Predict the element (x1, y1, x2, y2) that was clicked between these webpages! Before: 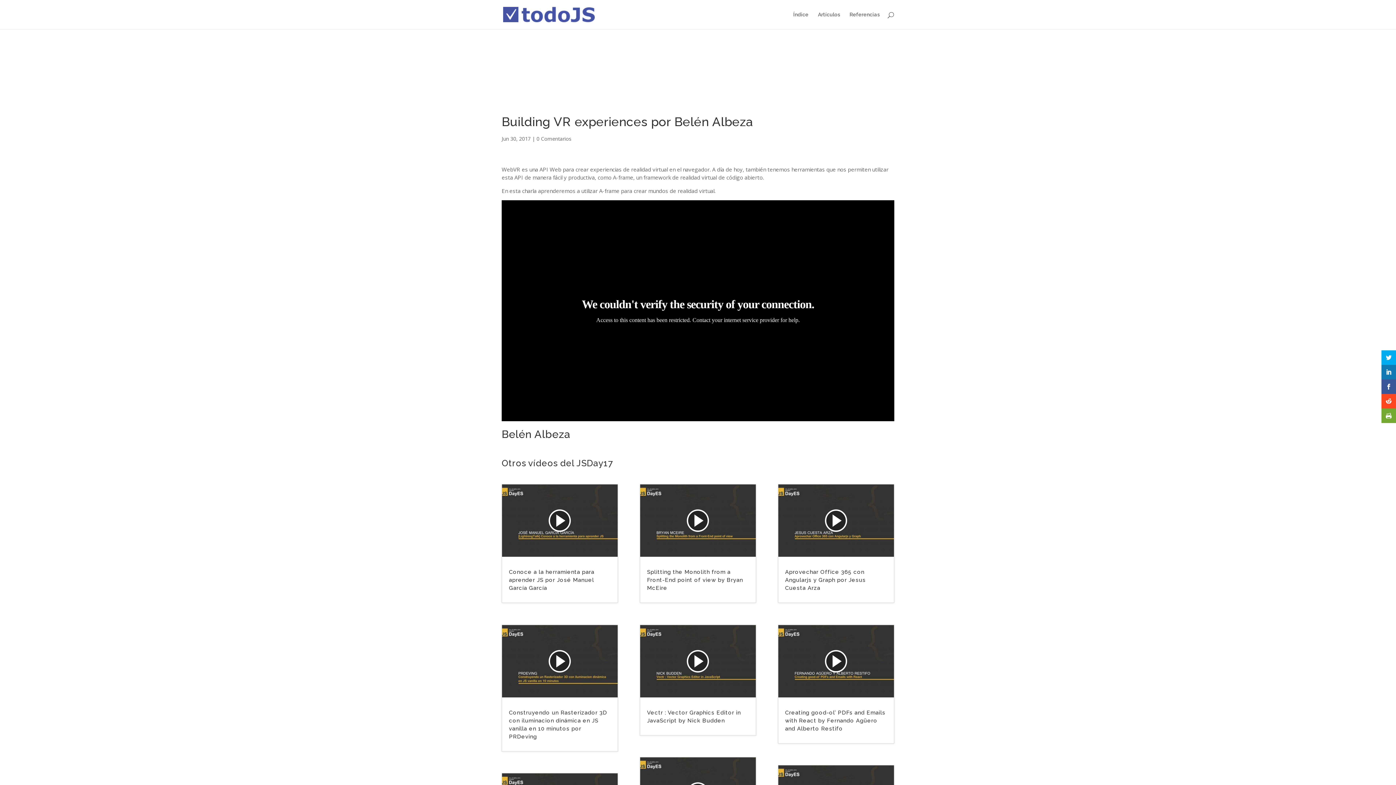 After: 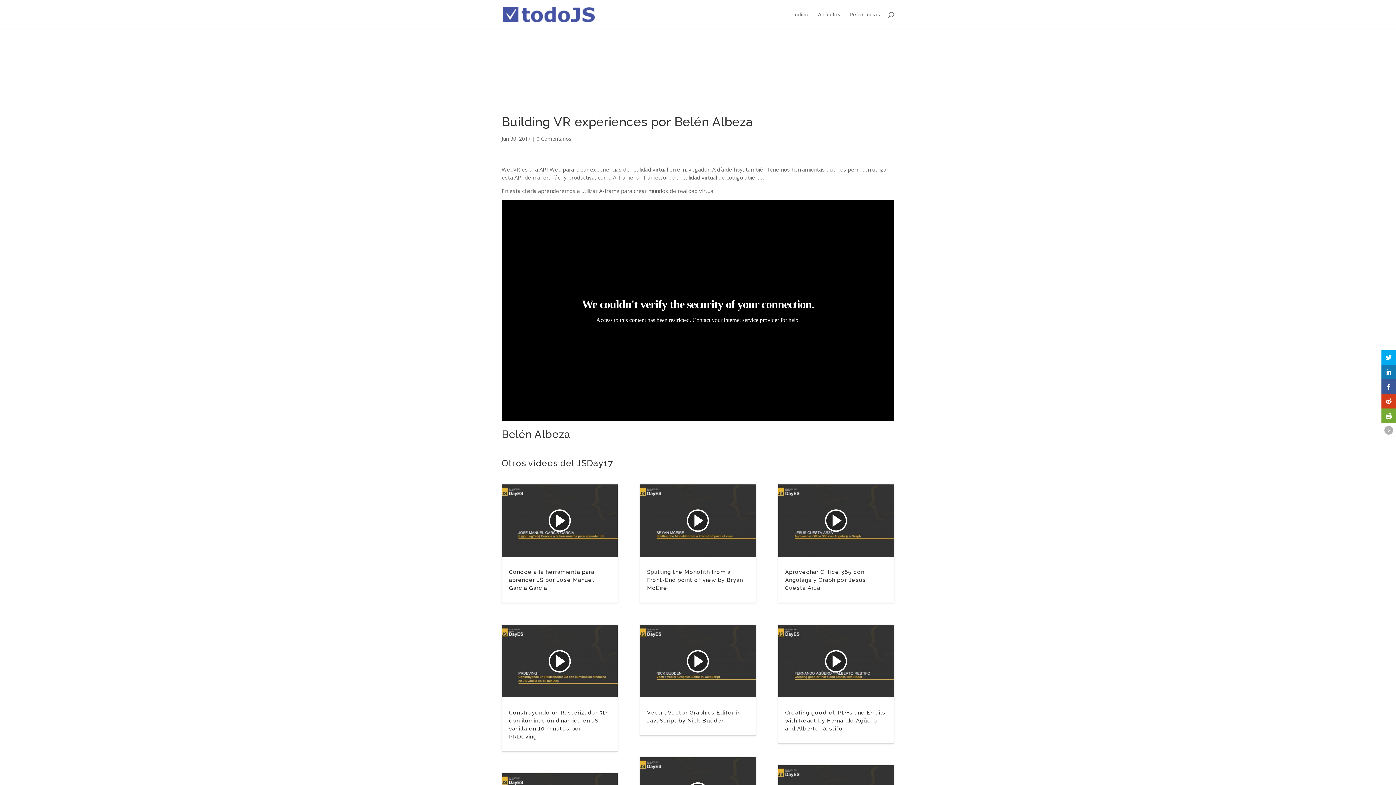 Action: bbox: (1381, 394, 1396, 408)